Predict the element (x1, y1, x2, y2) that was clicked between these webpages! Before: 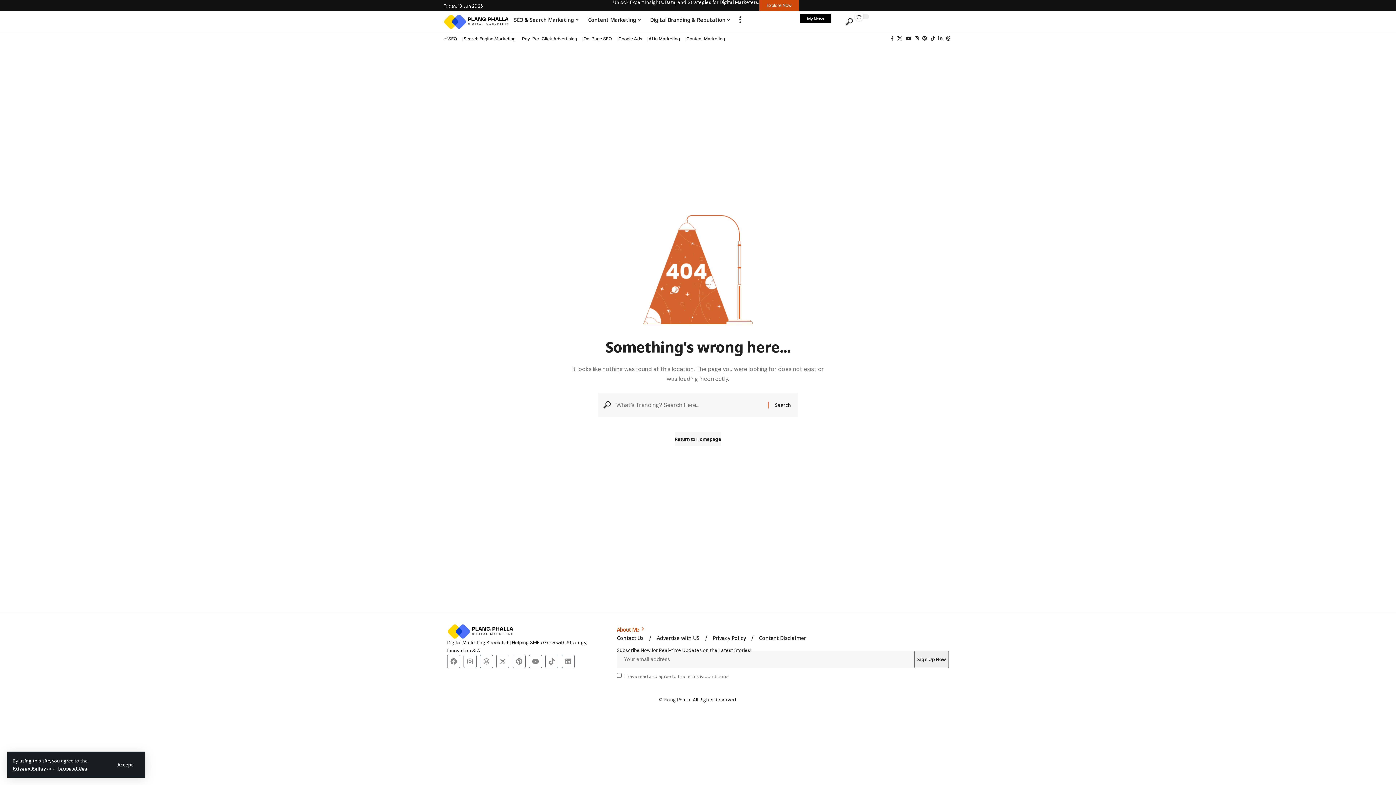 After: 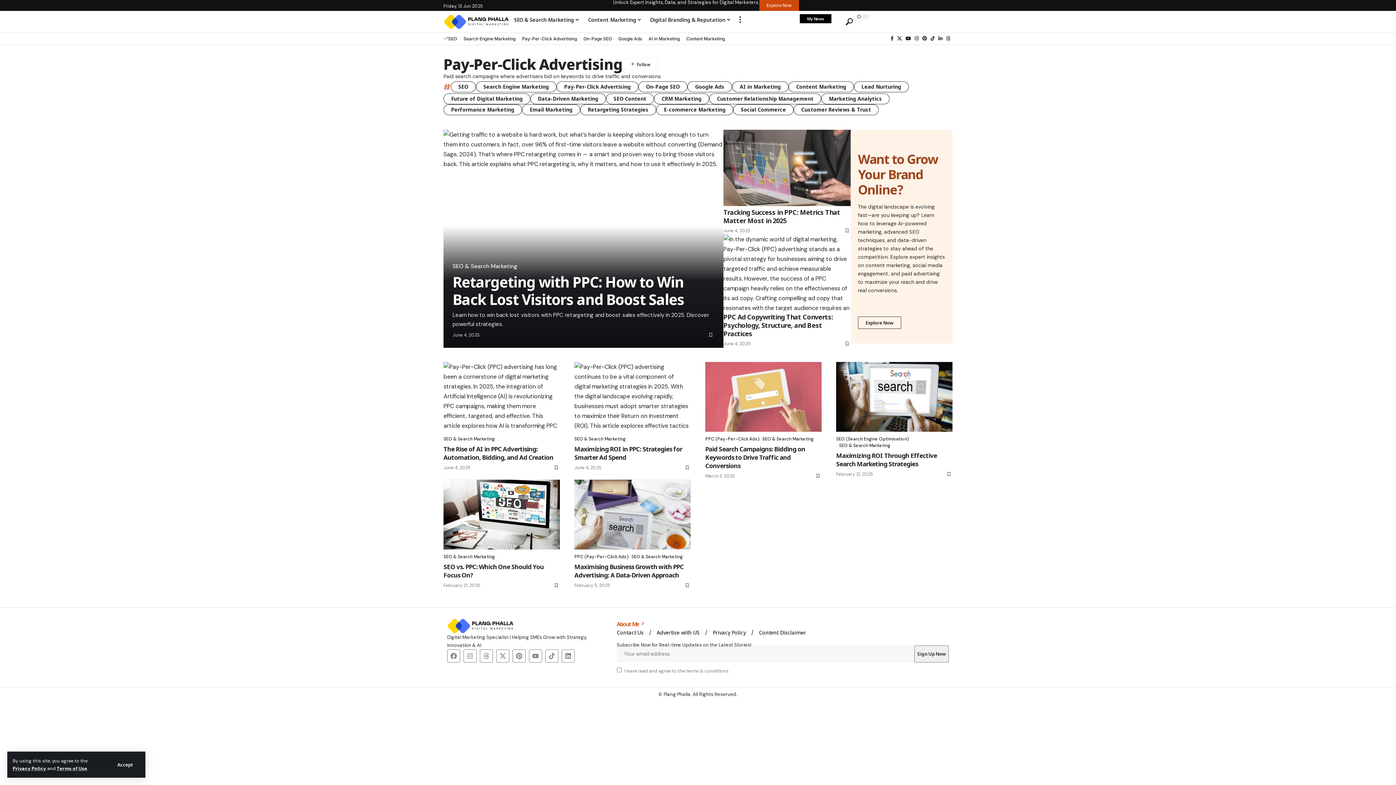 Action: bbox: (522, 35, 577, 41) label: Pay-Per-Click Advertising